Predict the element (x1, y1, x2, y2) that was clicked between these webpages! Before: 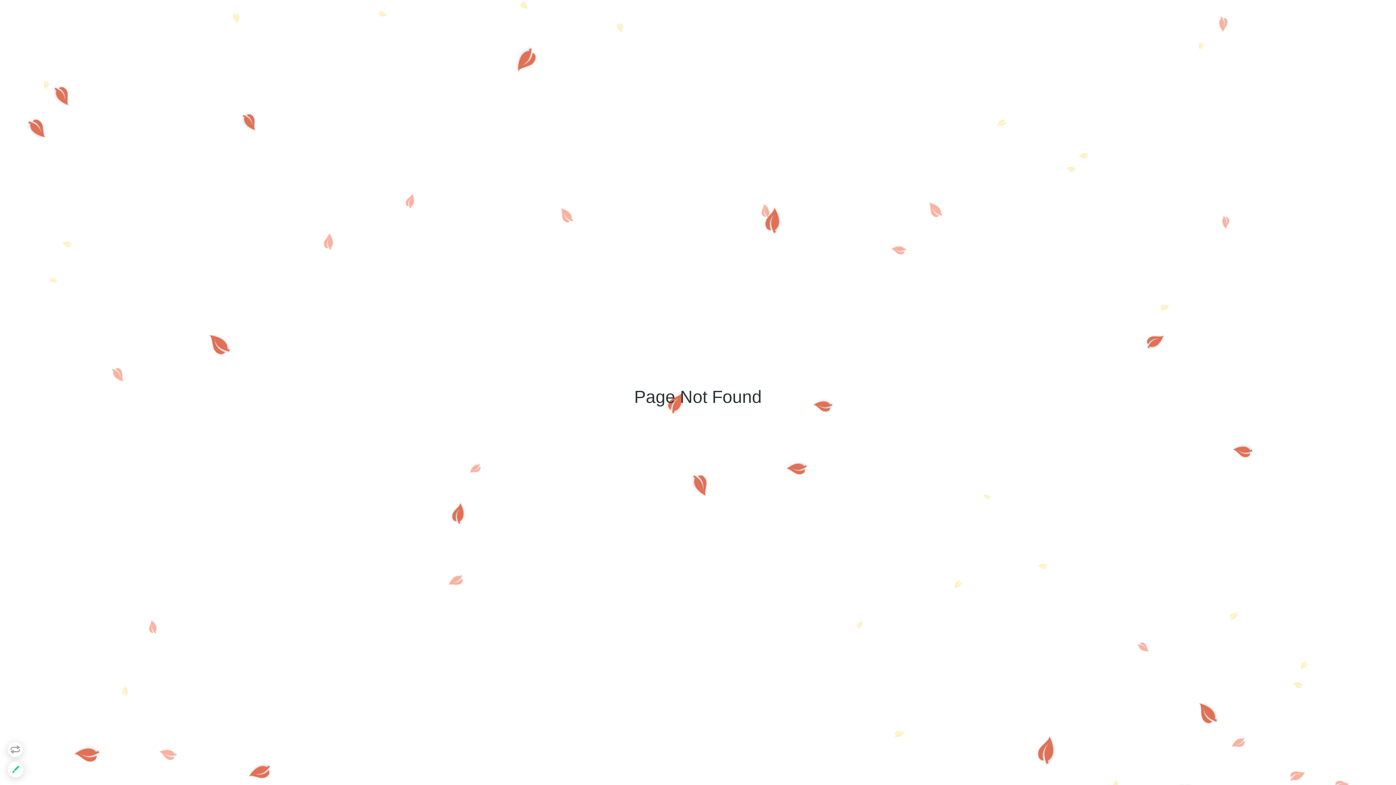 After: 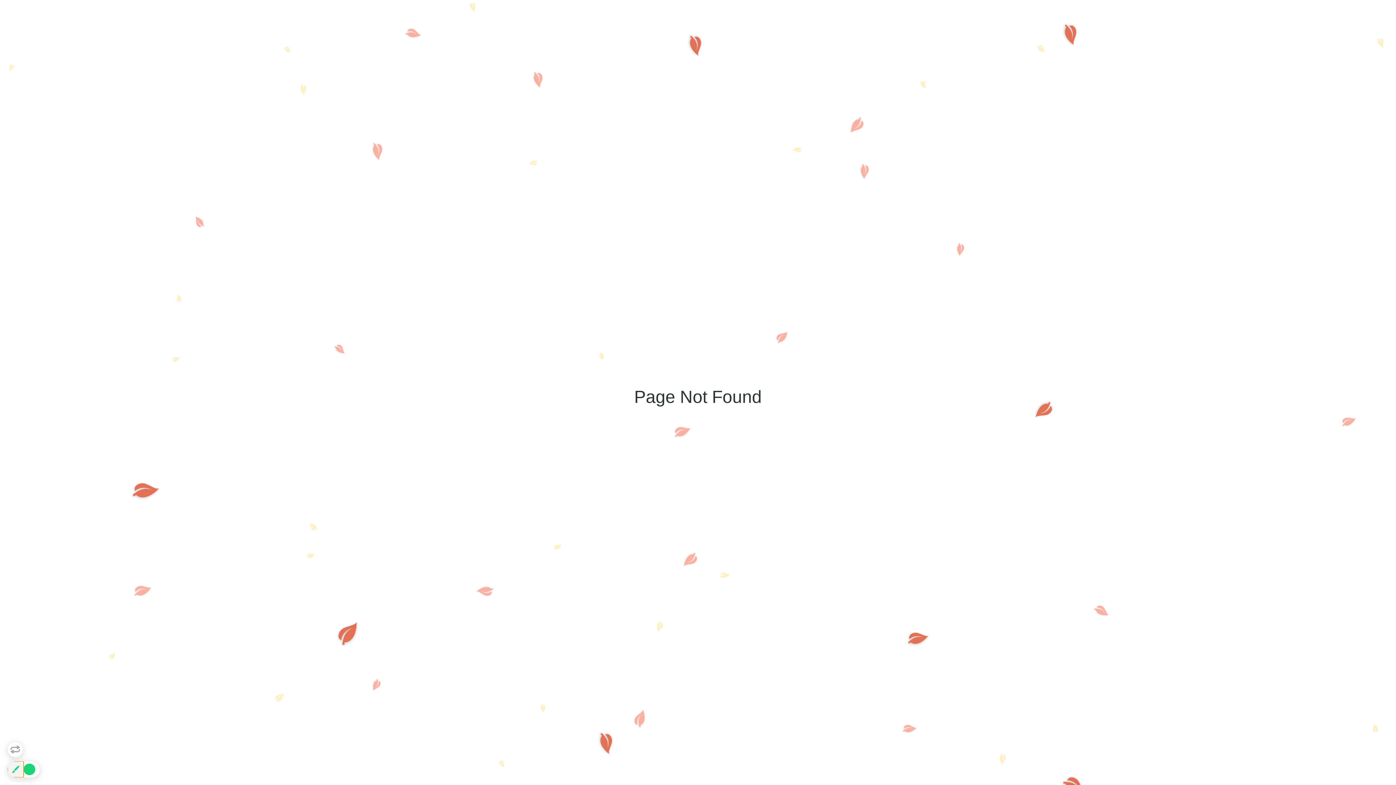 Action: bbox: (7, 761, 23, 777)